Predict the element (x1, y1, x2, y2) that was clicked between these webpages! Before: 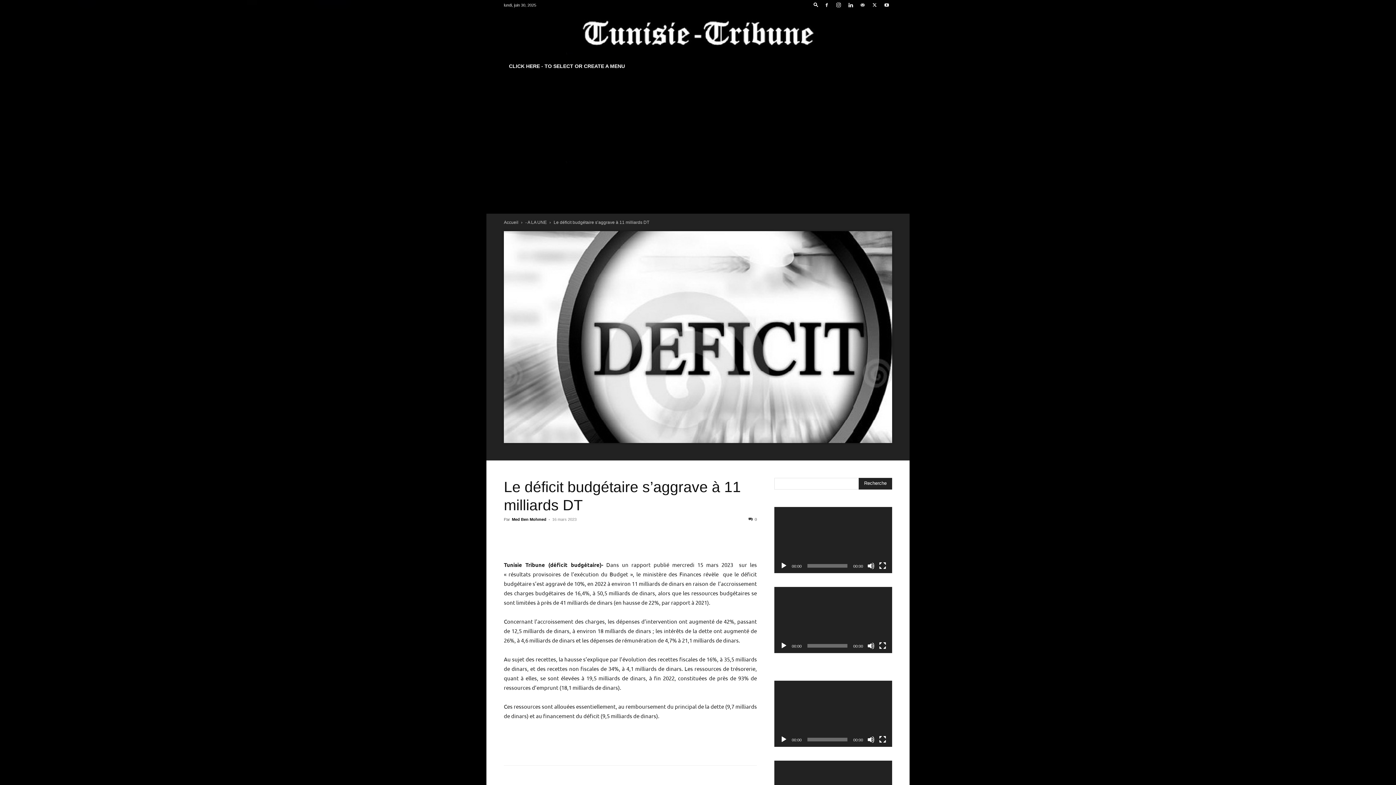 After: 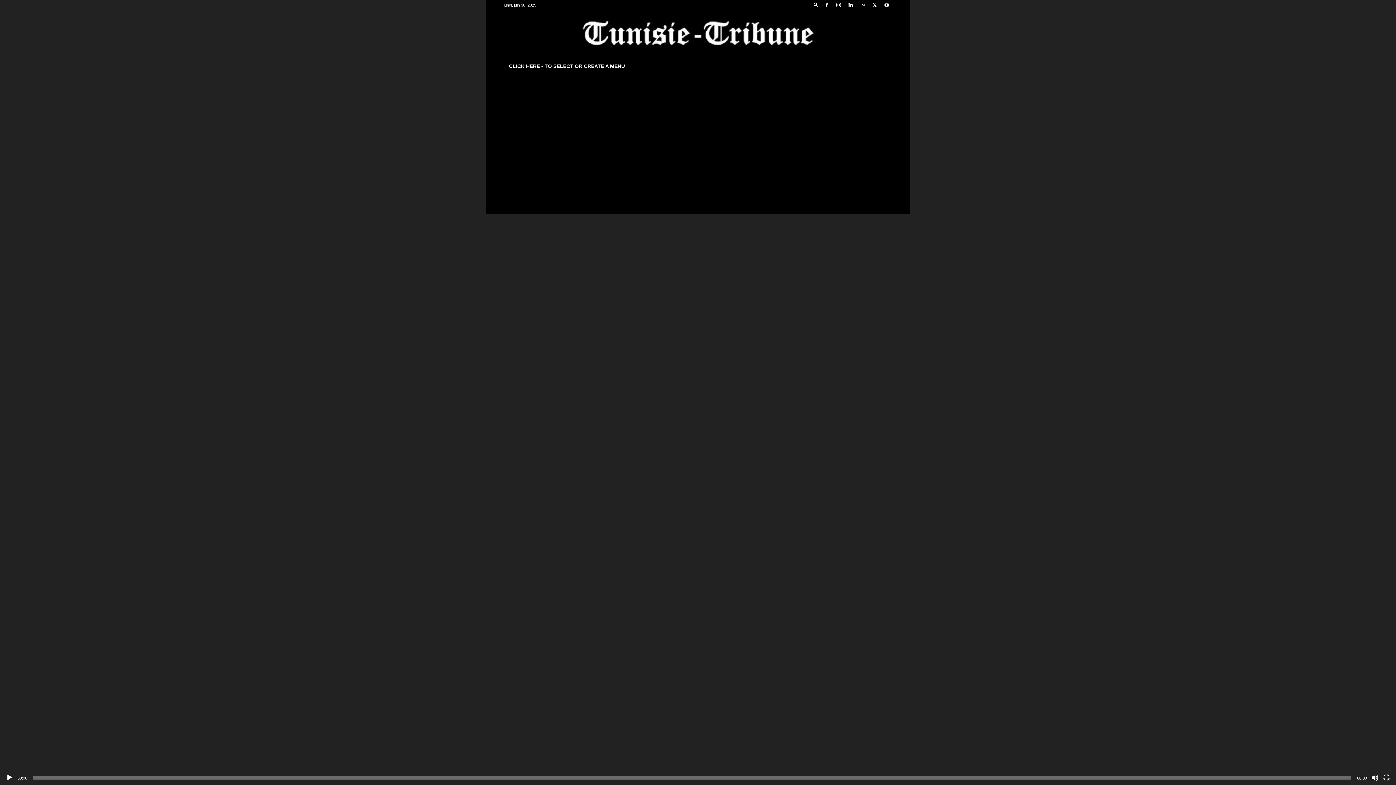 Action: label: Plein écran bbox: (879, 736, 886, 743)